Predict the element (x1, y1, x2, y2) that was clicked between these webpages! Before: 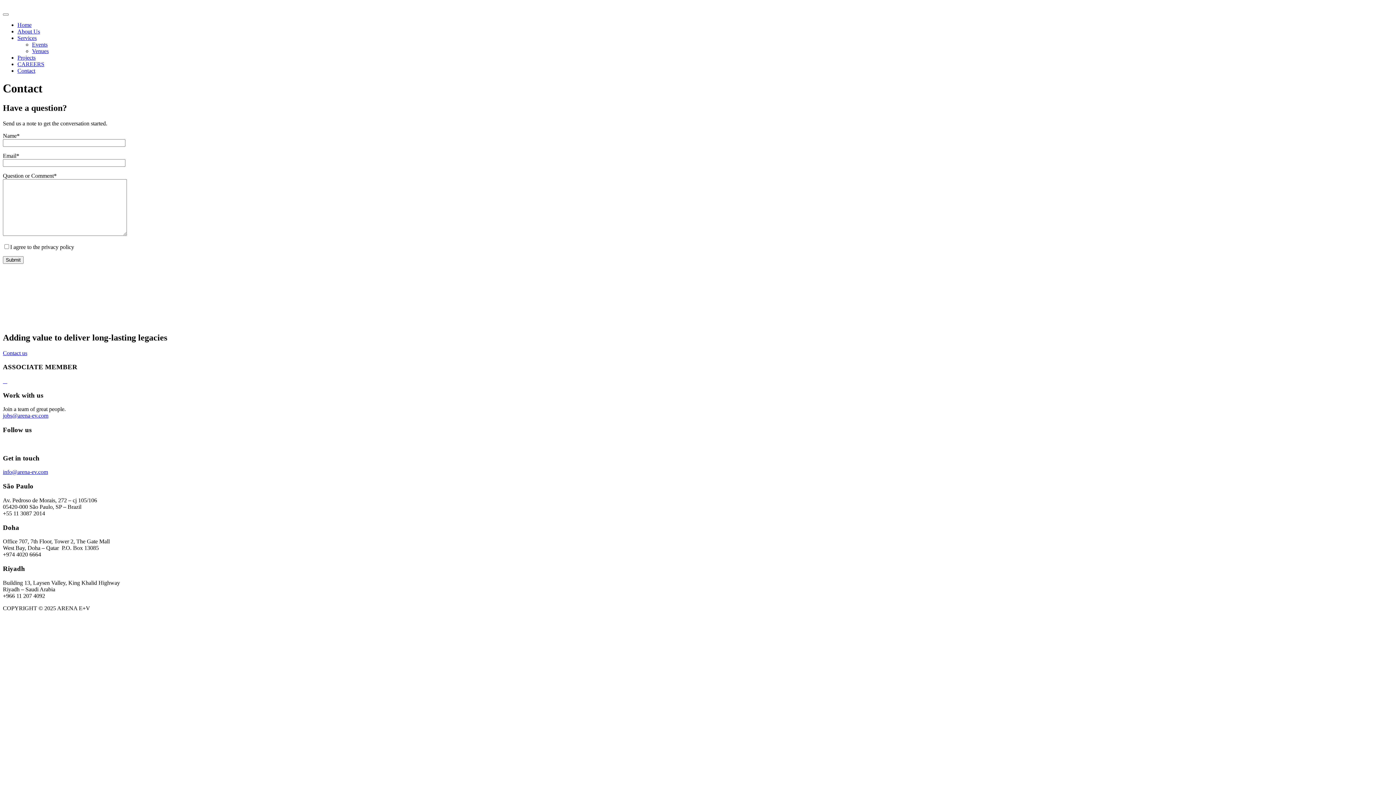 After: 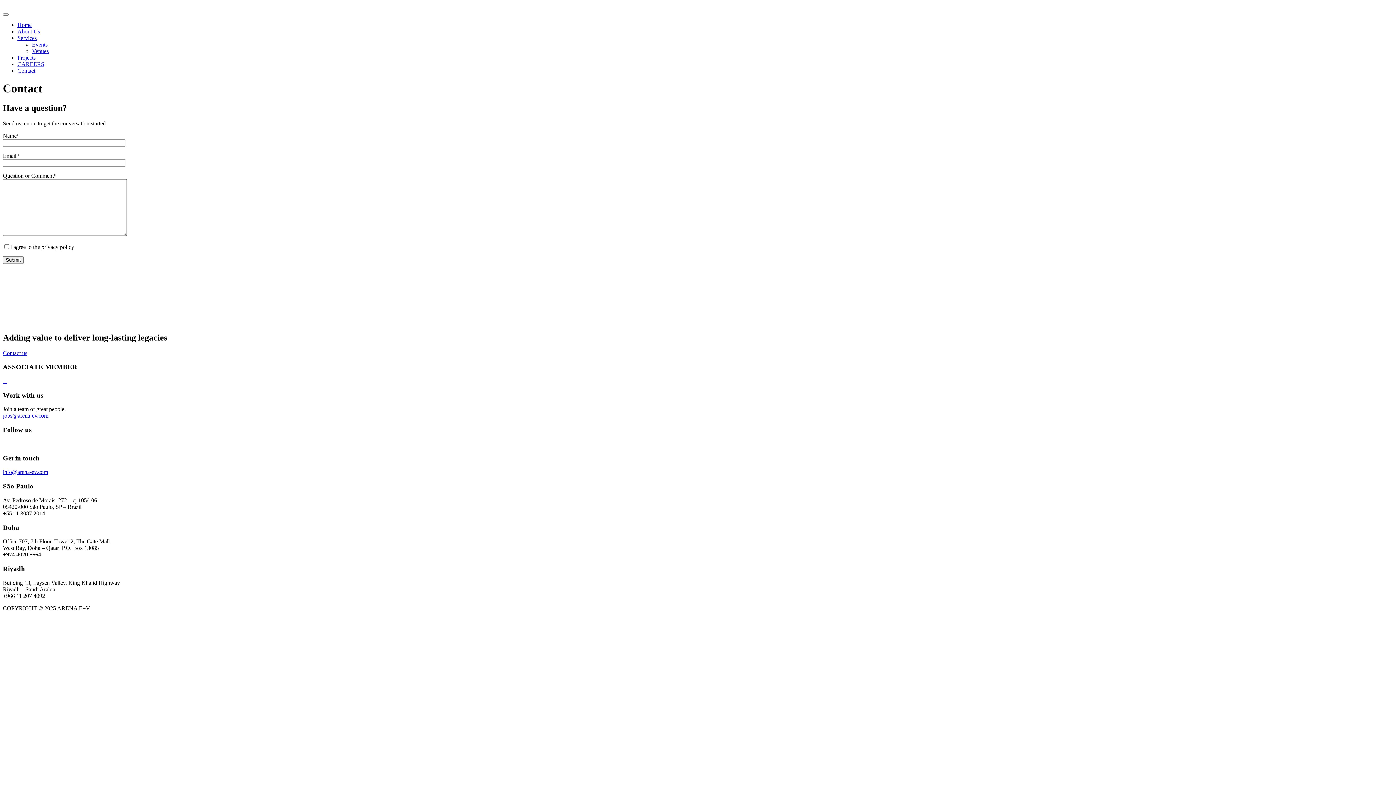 Action: label: CAREERS bbox: (17, 61, 44, 67)